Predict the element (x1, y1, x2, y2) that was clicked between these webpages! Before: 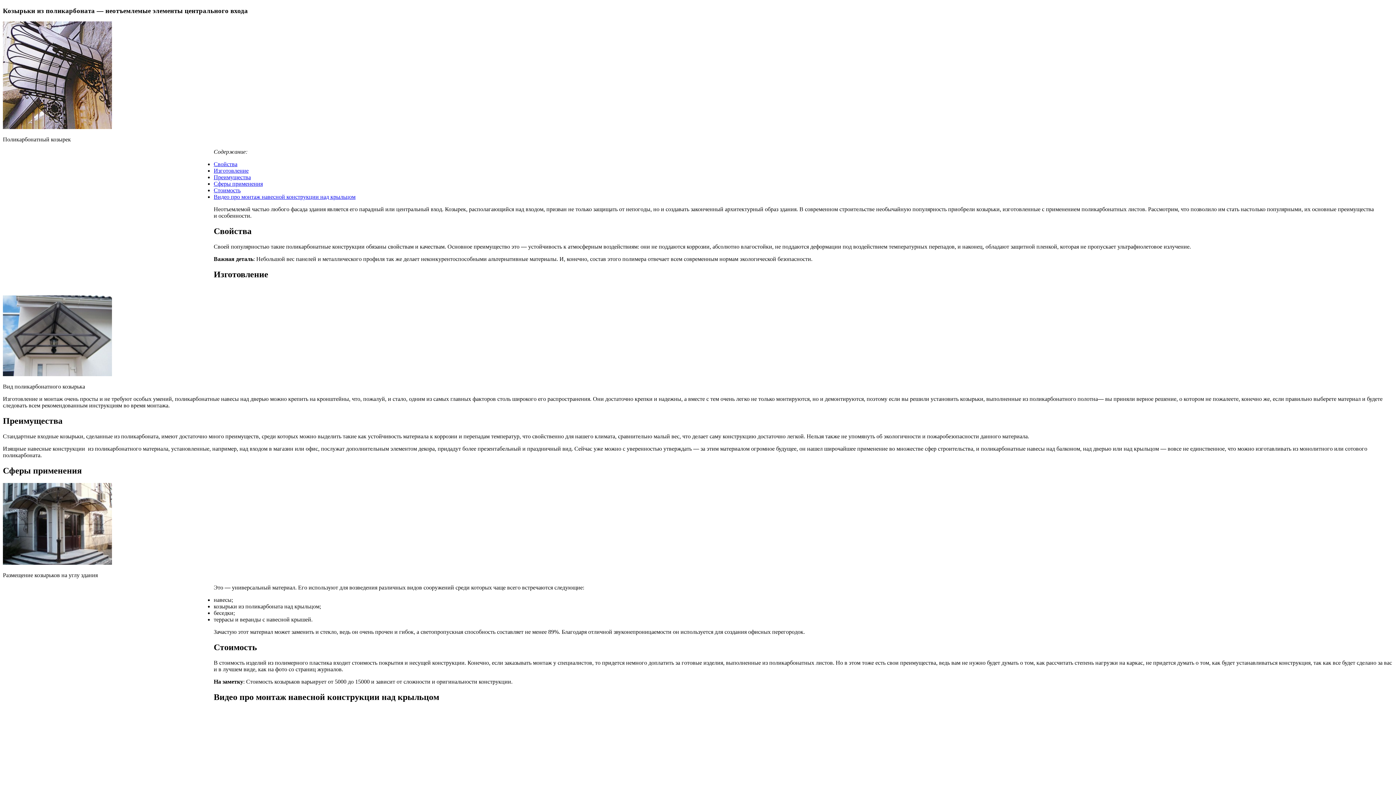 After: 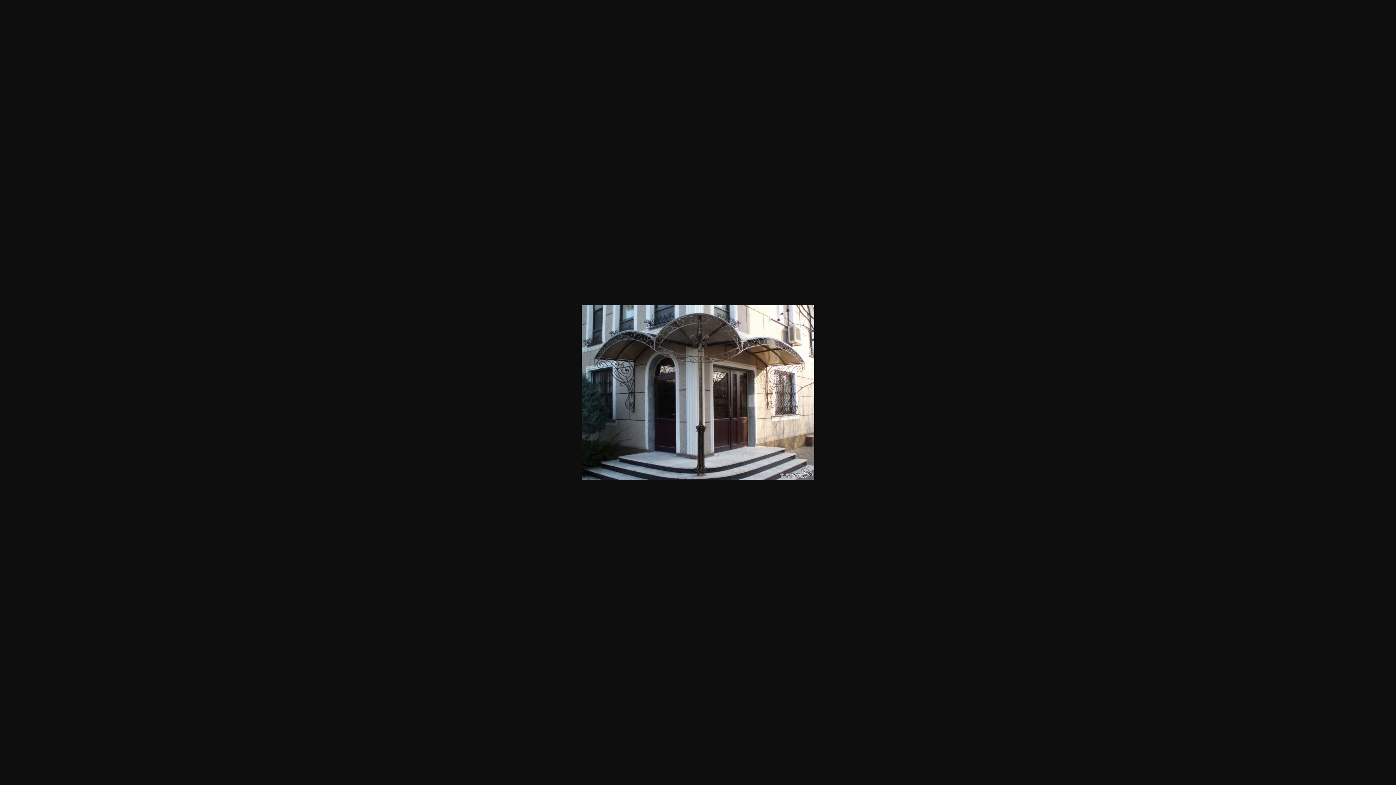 Action: bbox: (2, 560, 112, 566)